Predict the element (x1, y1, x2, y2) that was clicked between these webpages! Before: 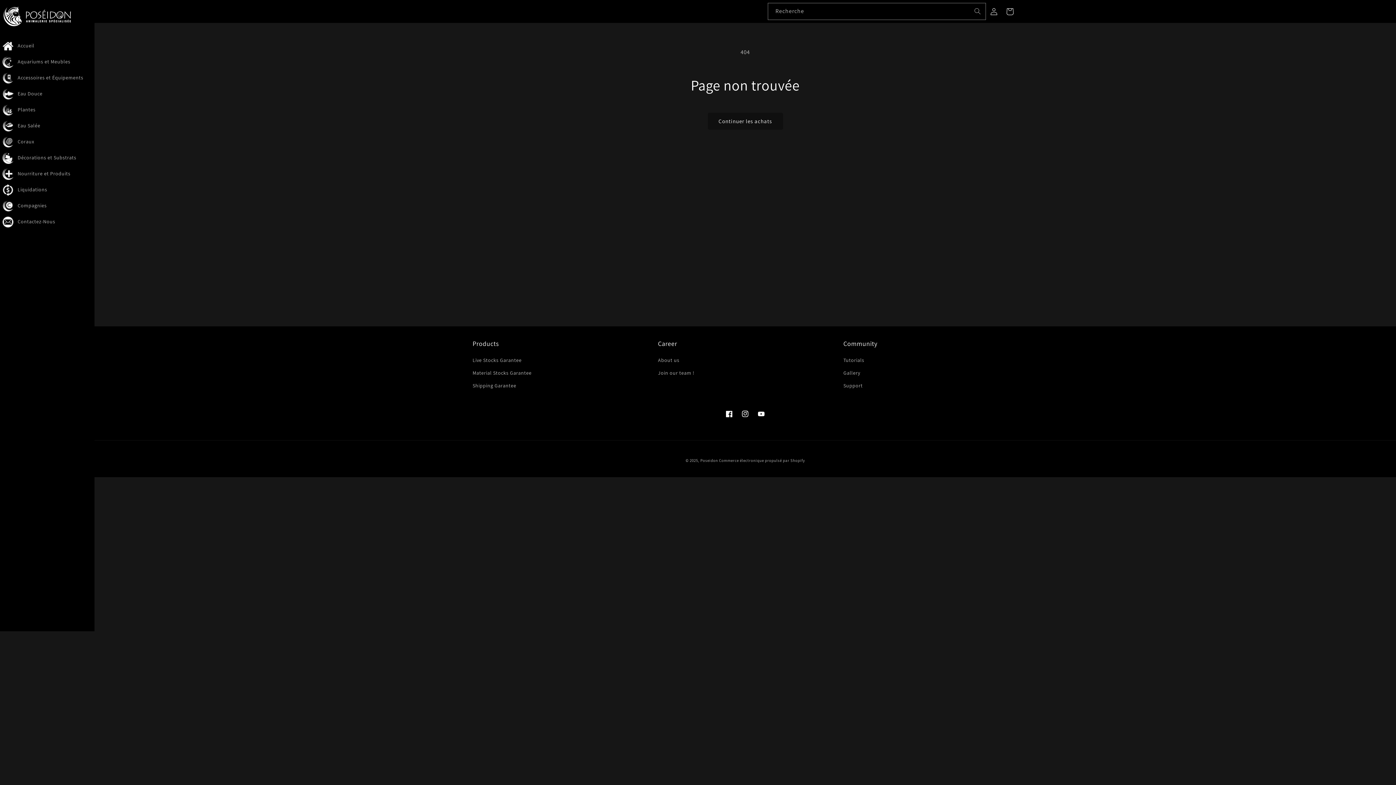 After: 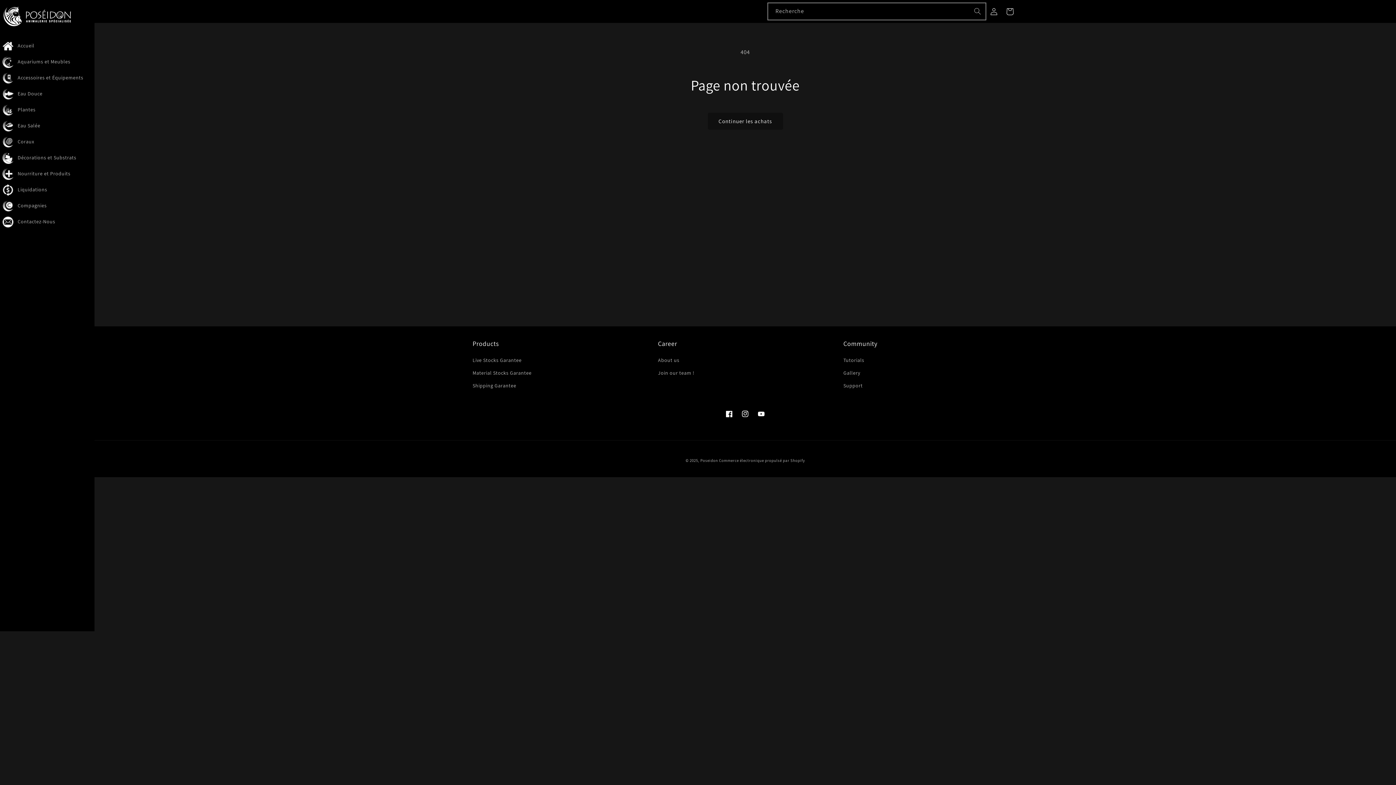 Action: bbox: (969, 3, 985, 19) label: Recherche